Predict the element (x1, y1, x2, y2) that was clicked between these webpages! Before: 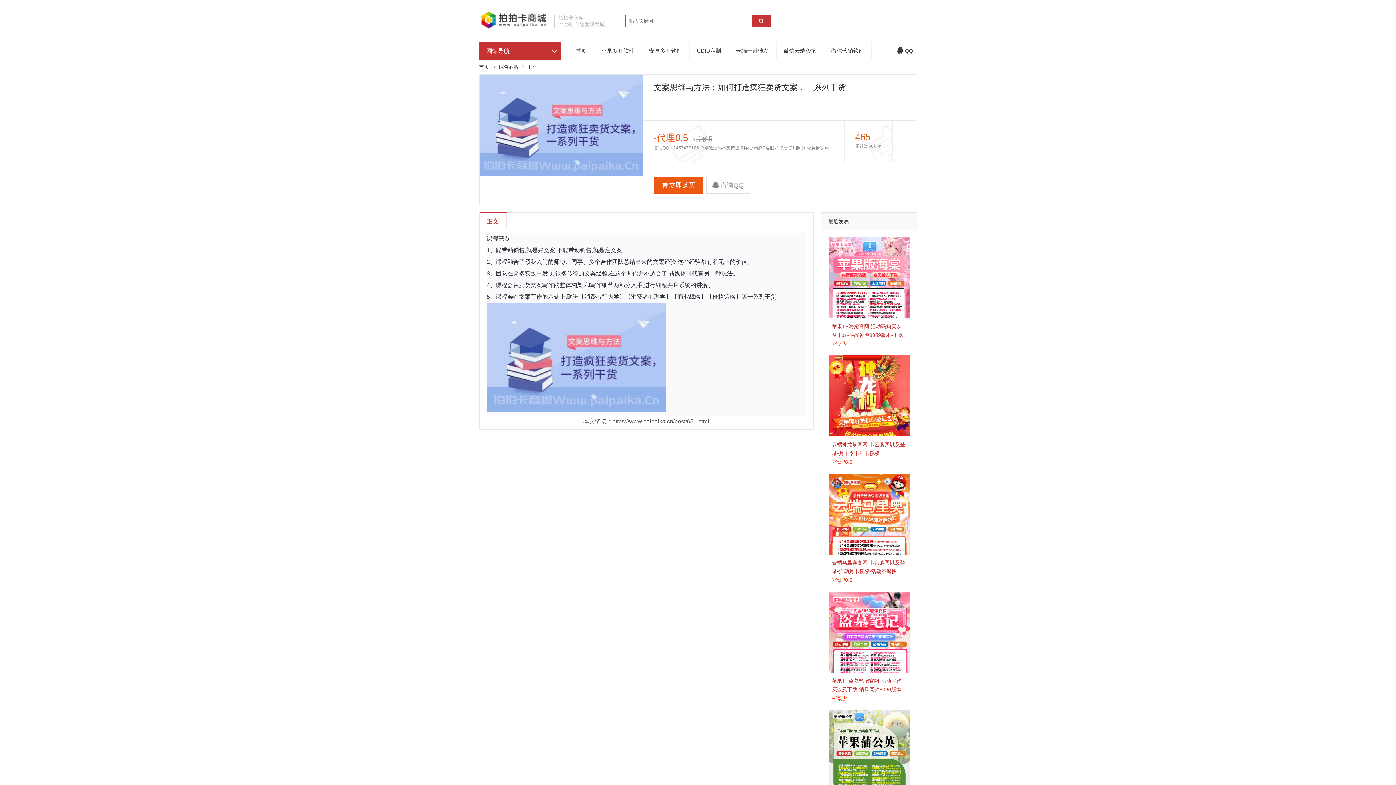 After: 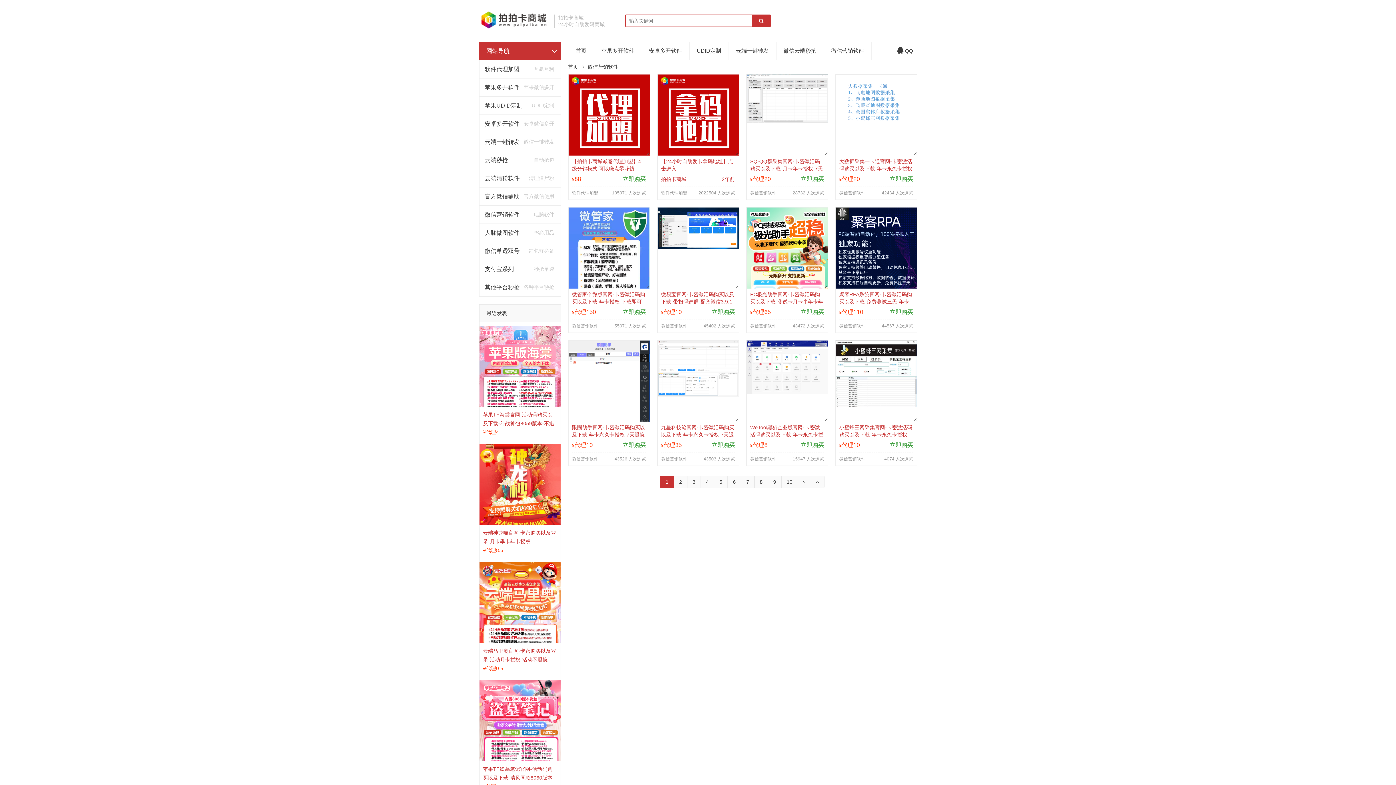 Action: bbox: (824, 42, 871, 59) label: 微信营销软件